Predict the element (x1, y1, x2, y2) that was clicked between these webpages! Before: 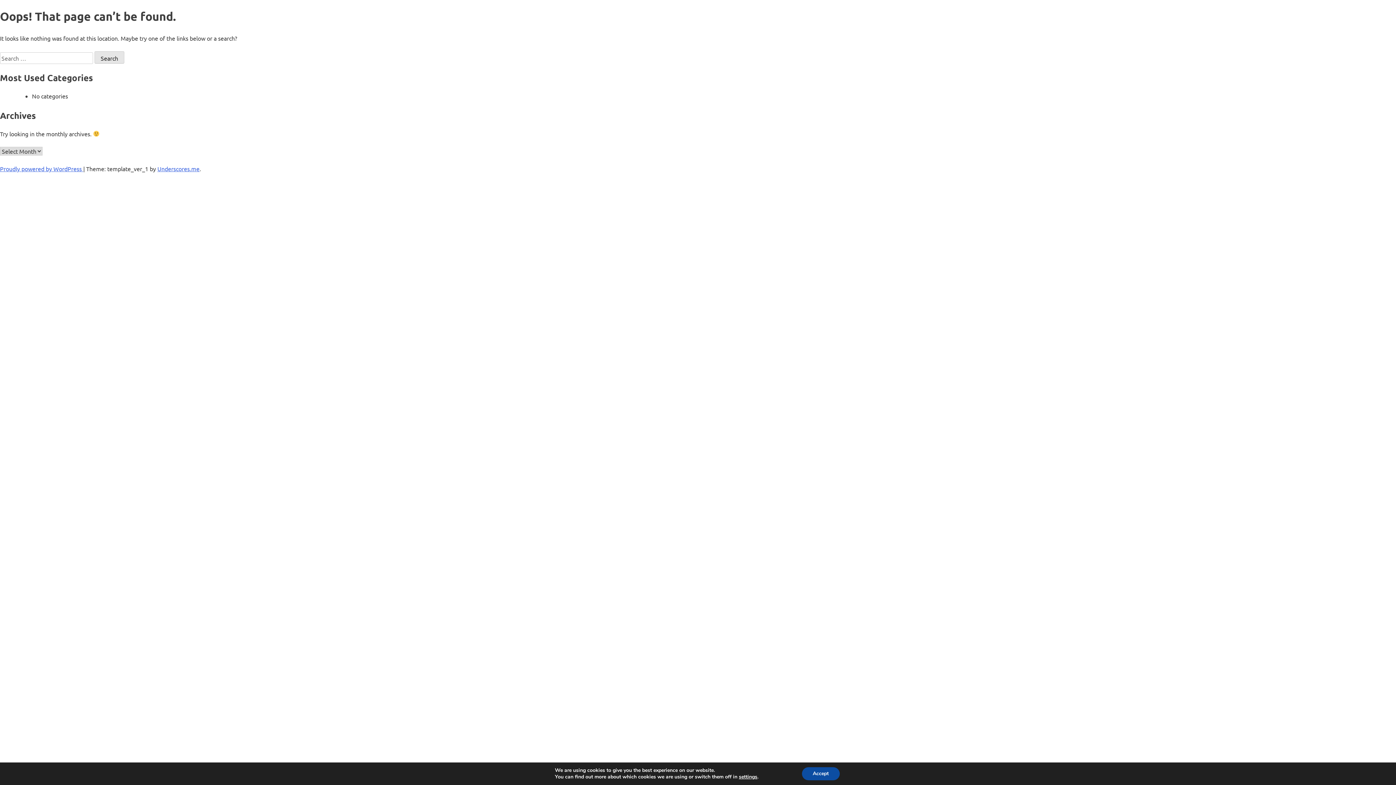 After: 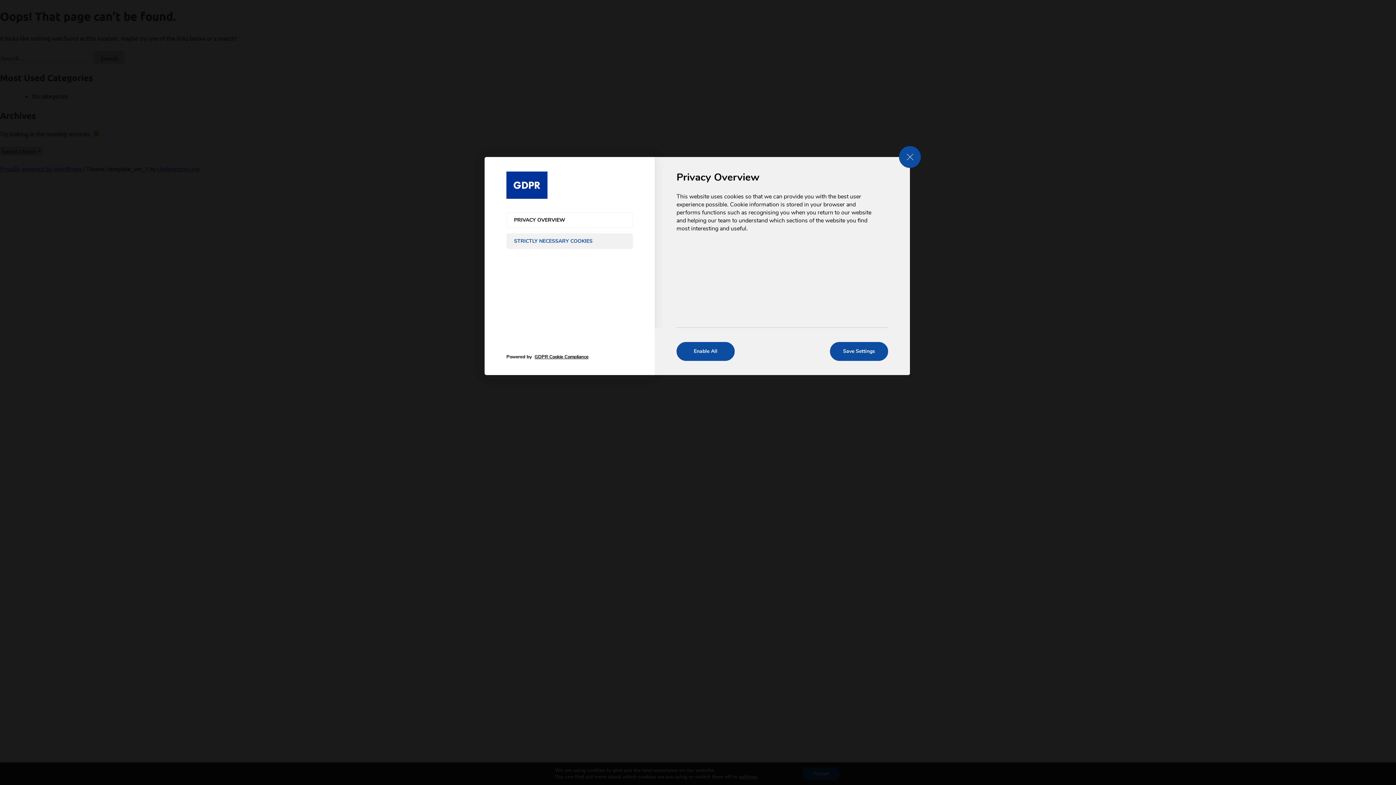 Action: bbox: (739, 774, 757, 780) label: settings